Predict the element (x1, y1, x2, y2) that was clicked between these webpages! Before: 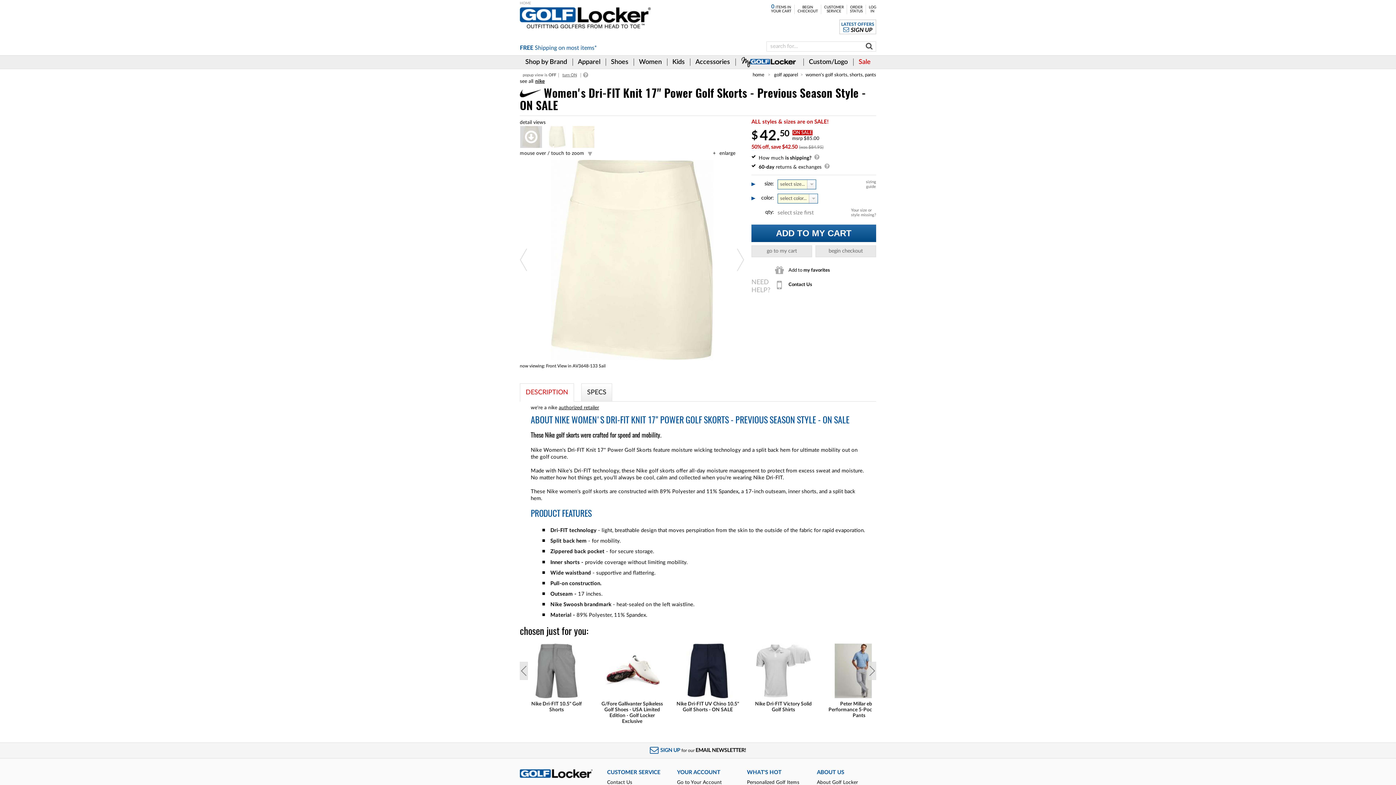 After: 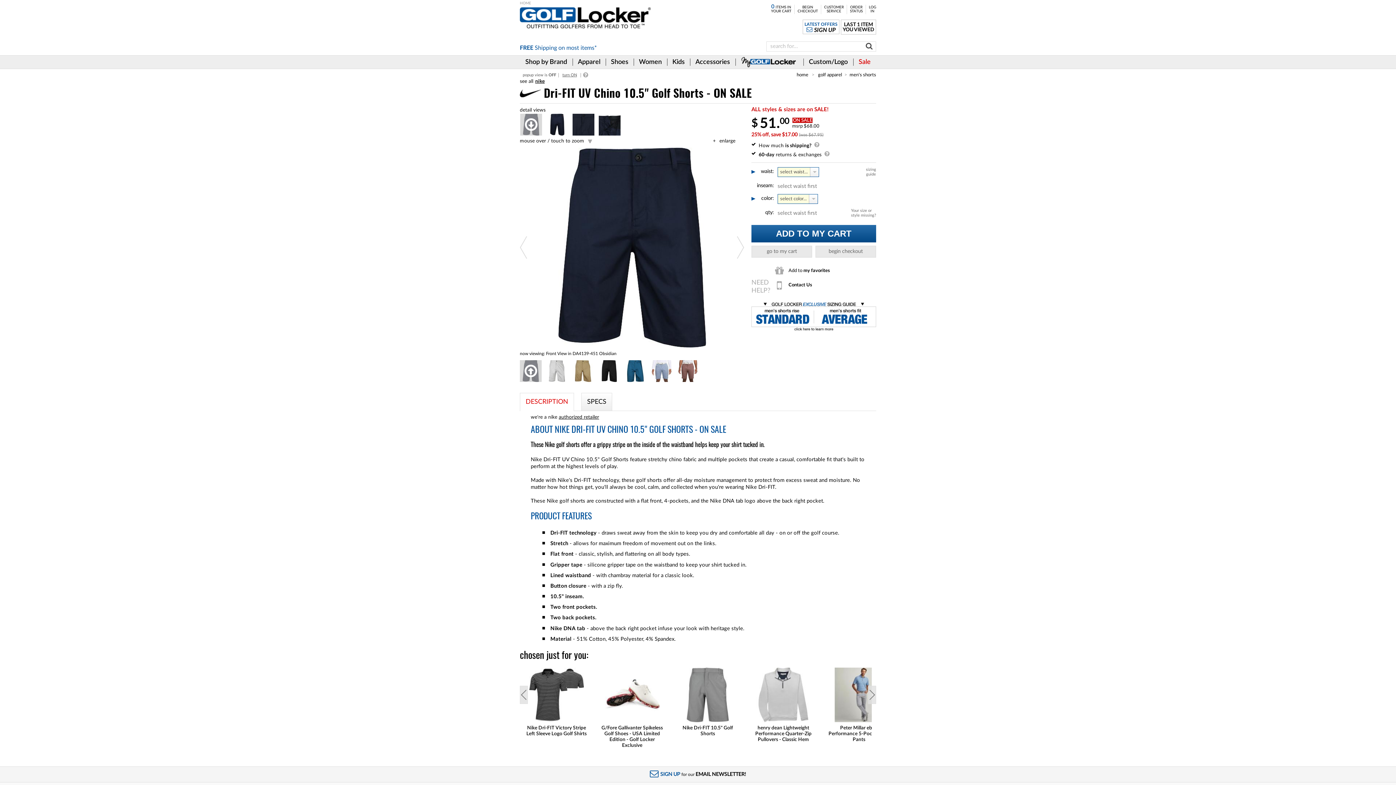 Action: bbox: (676, 701, 739, 712) label: Nike Dri-FIT UV Chino 10.5" Golf Shorts - ON SALE